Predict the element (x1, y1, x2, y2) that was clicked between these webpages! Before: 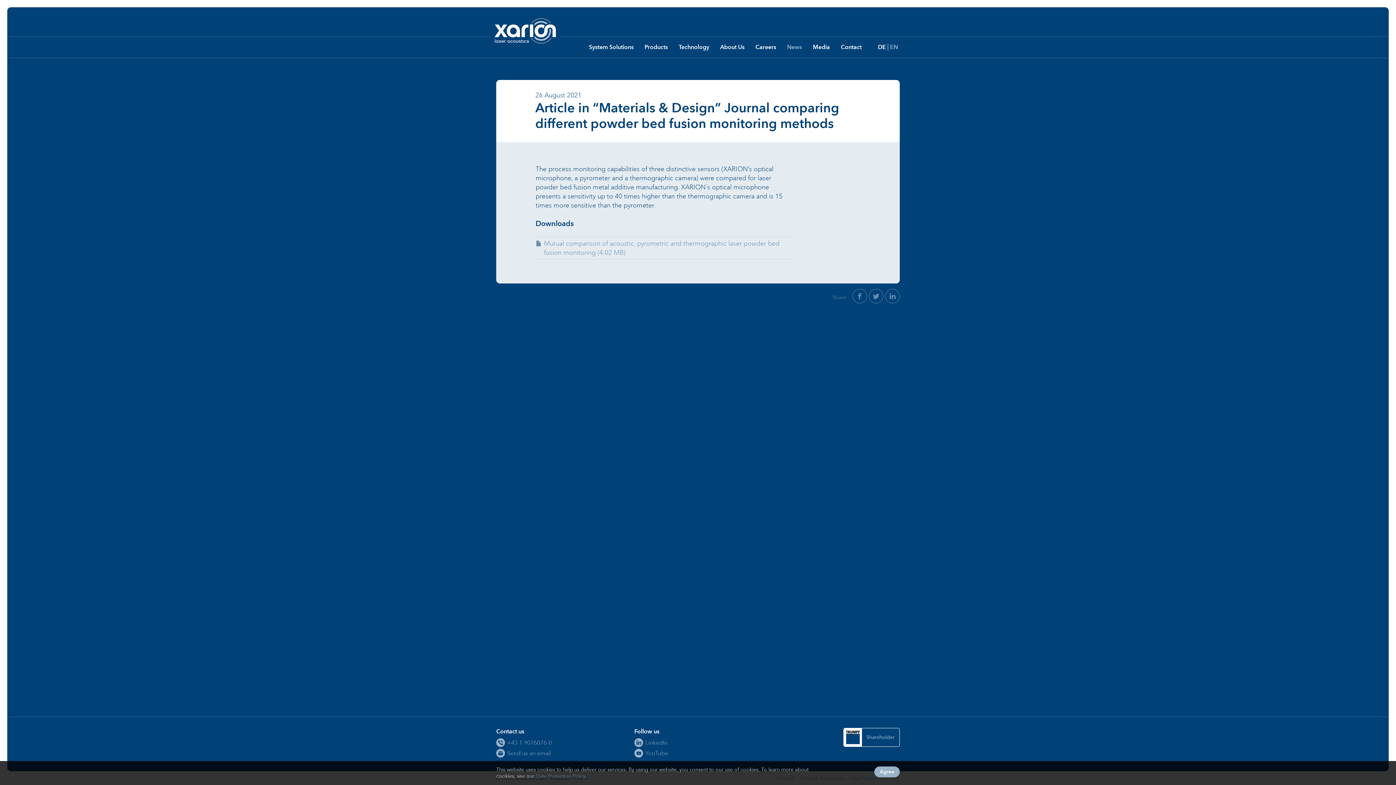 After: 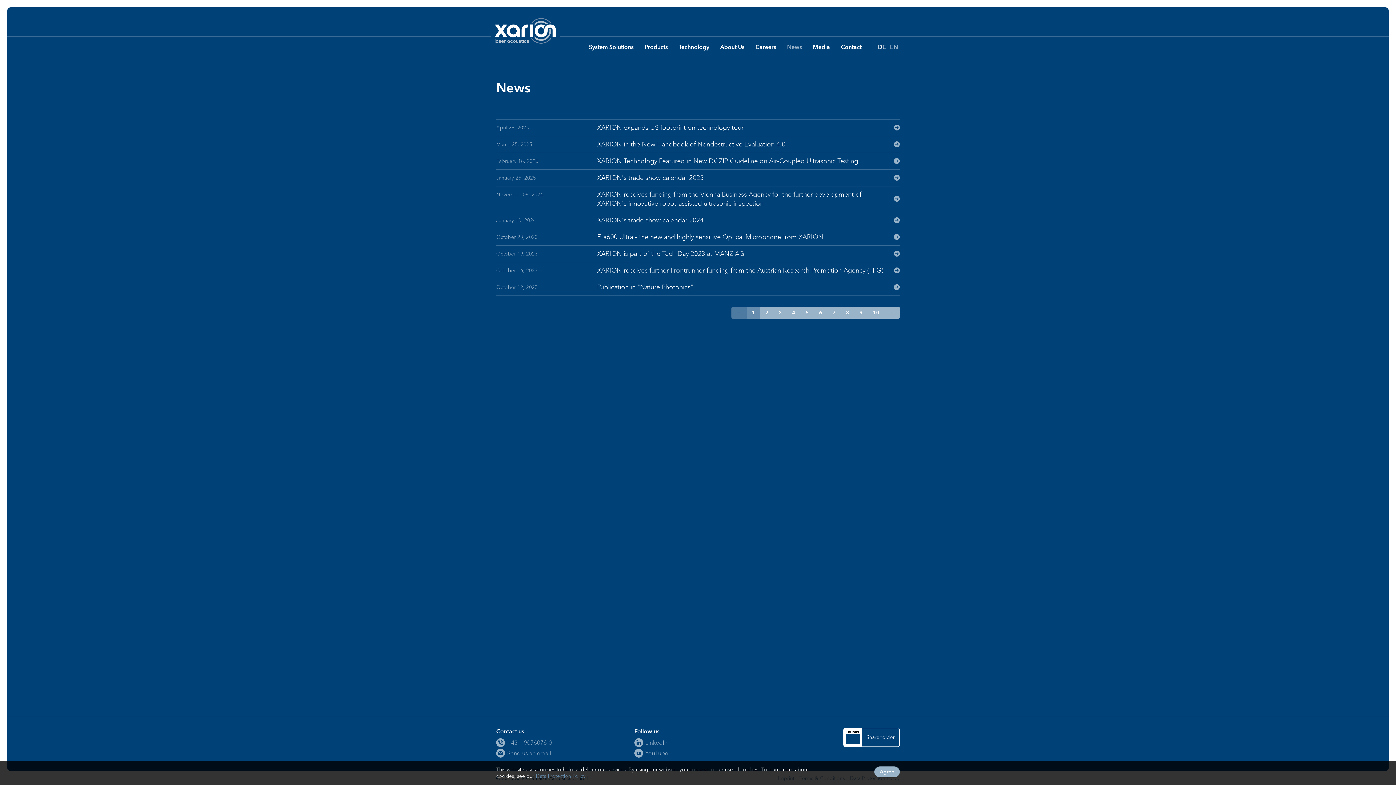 Action: label: News bbox: (787, 36, 802, 58)